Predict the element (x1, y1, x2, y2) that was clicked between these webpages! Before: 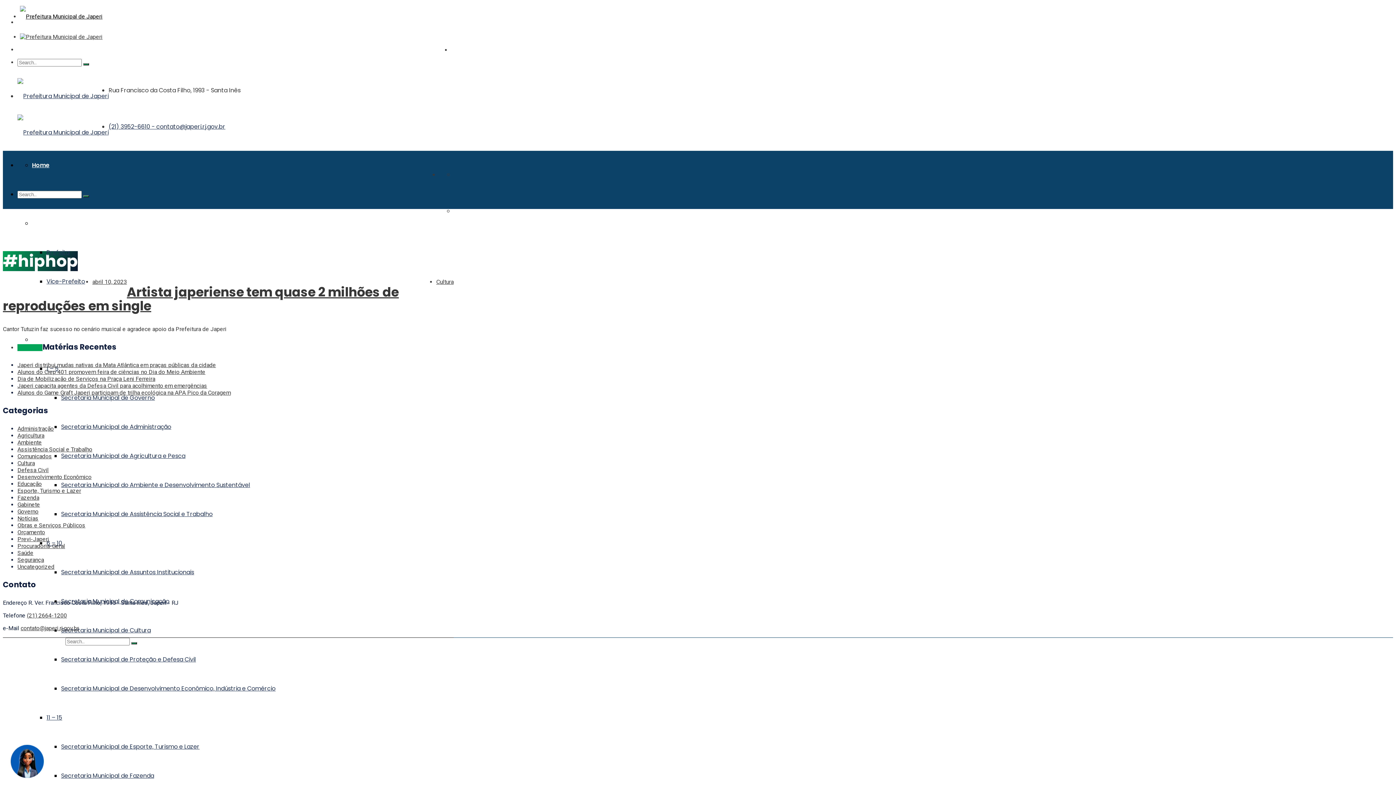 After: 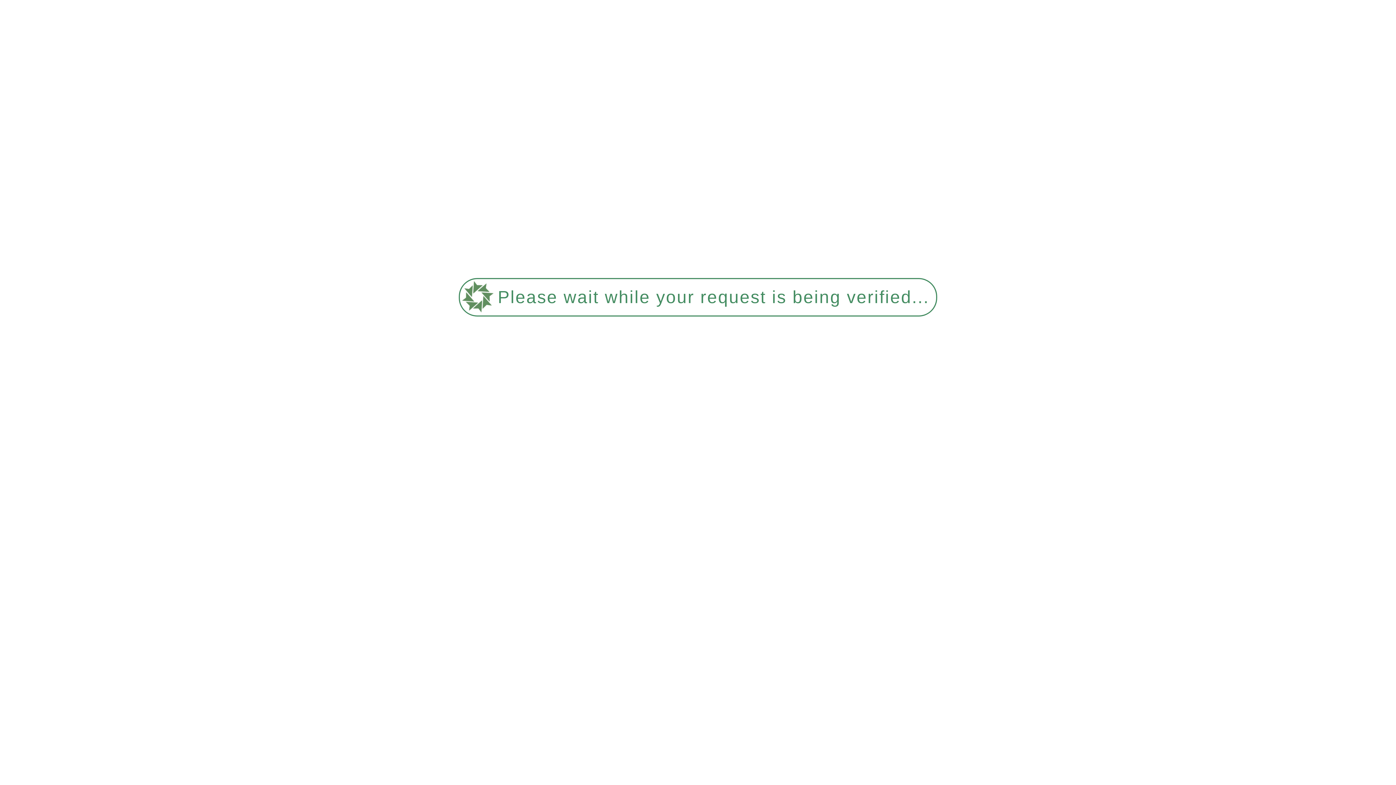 Action: label: Esporte, Turismo e Lazer bbox: (17, 487, 81, 494)